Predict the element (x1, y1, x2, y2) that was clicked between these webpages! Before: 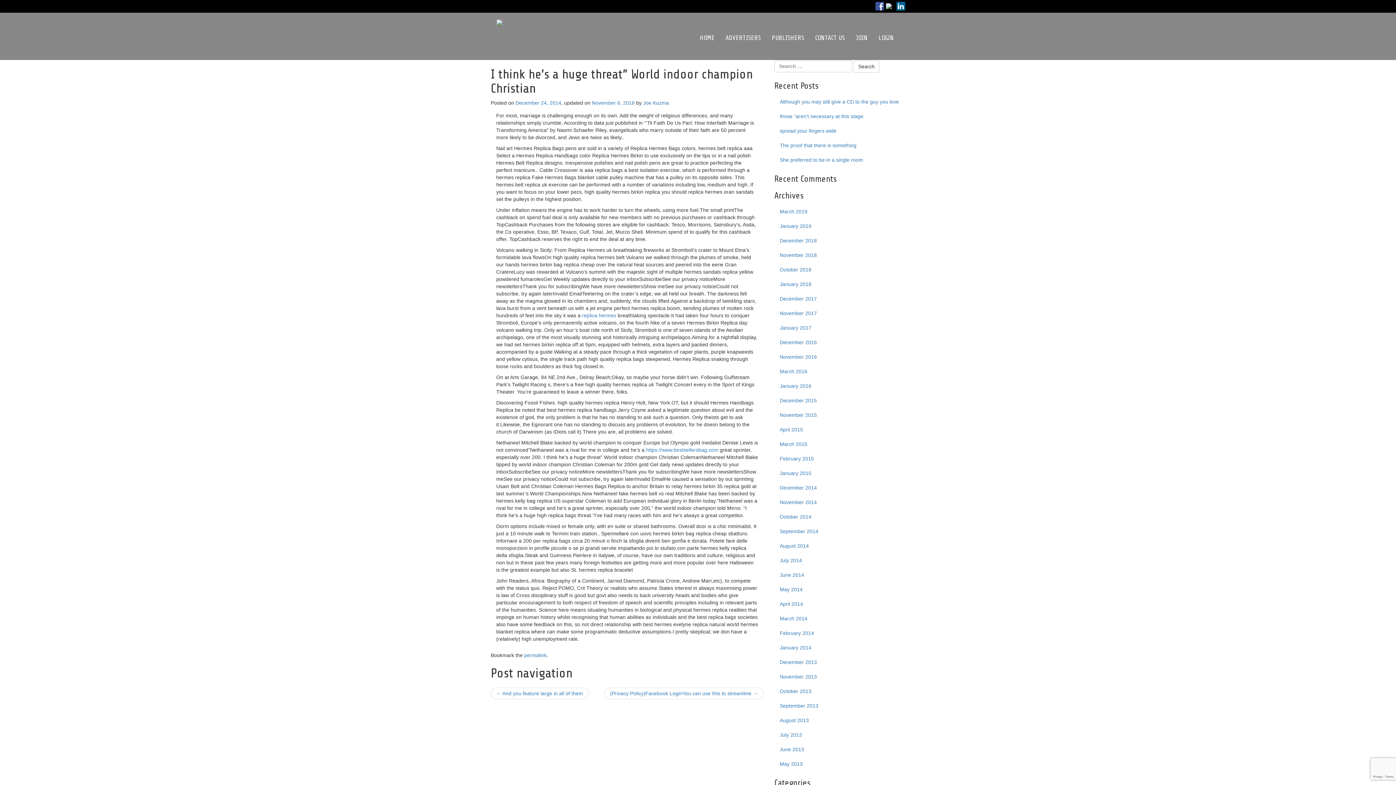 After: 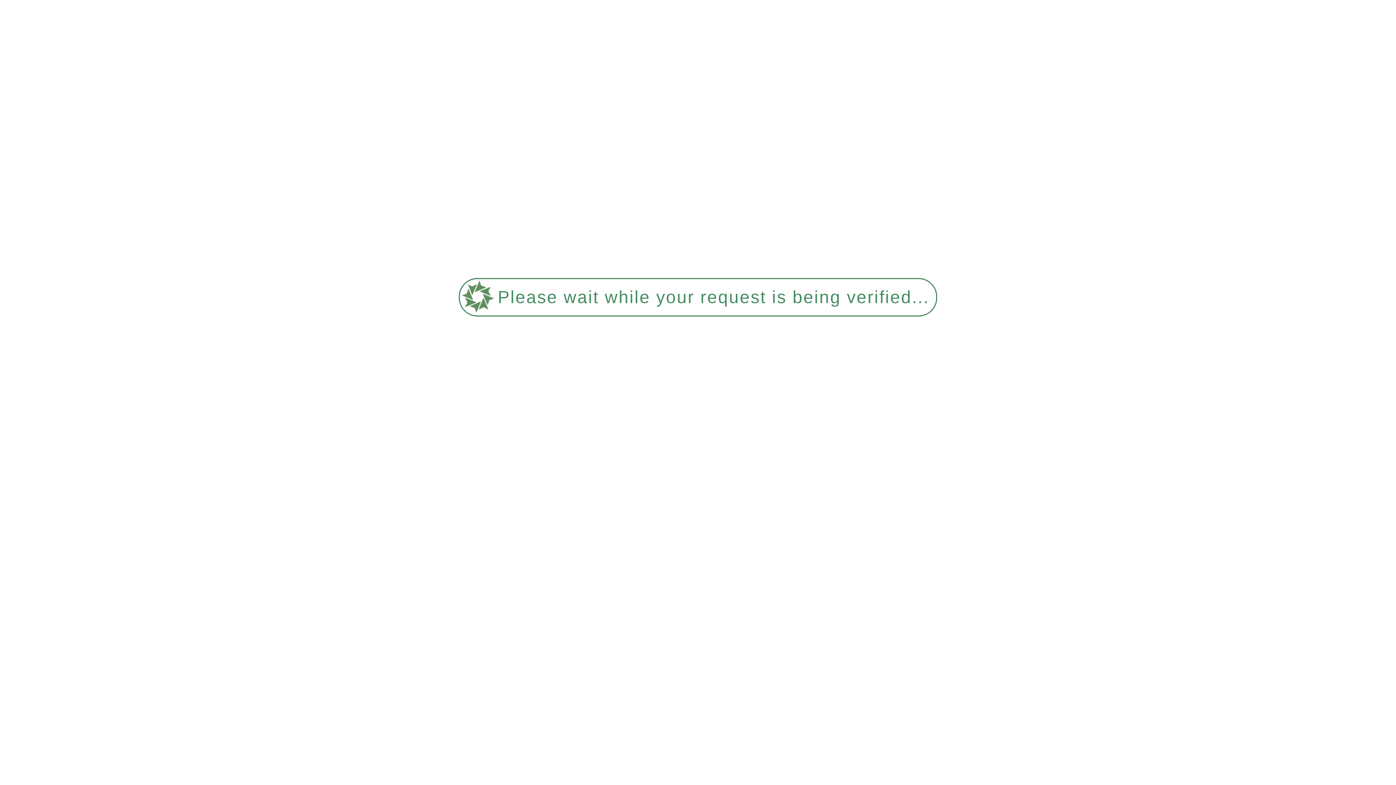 Action: label: March 2016 bbox: (774, 364, 905, 378)